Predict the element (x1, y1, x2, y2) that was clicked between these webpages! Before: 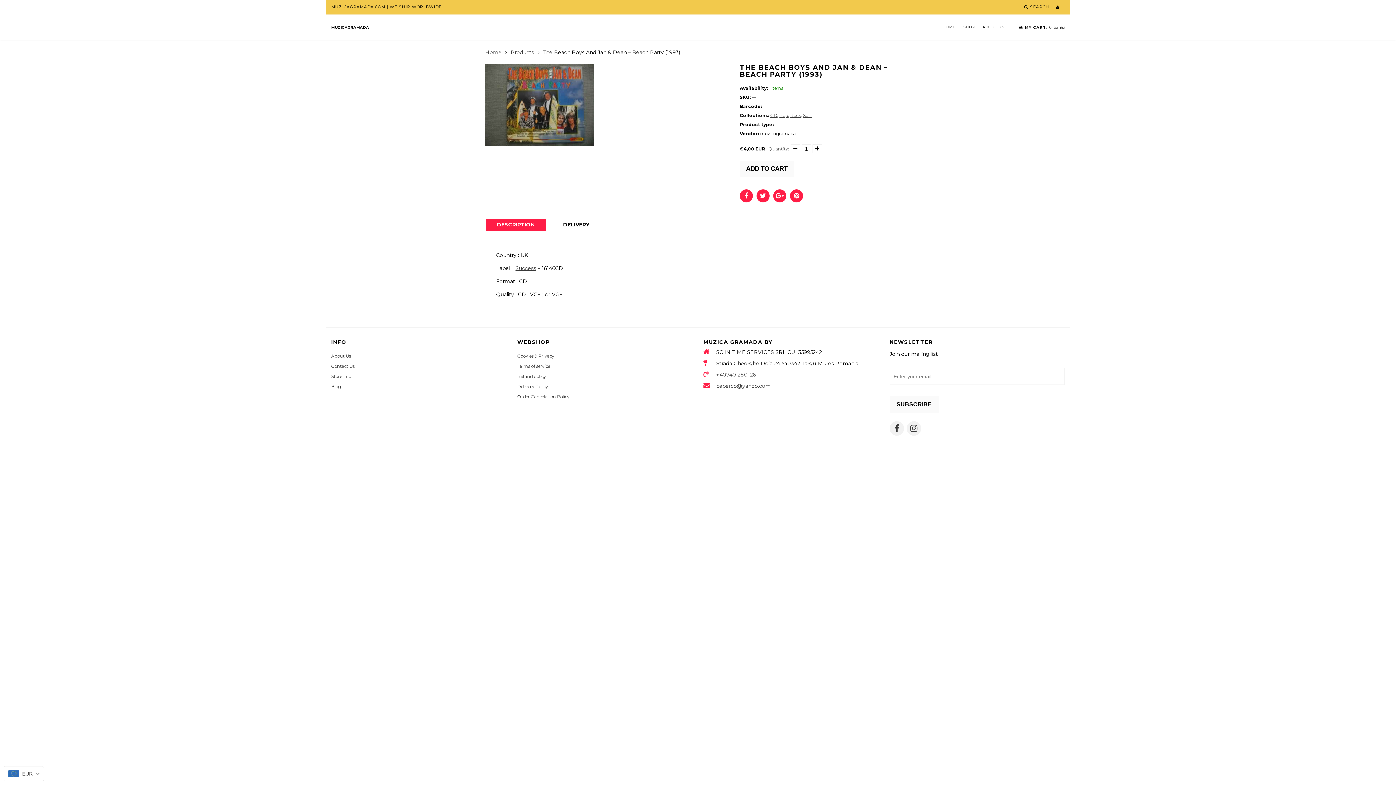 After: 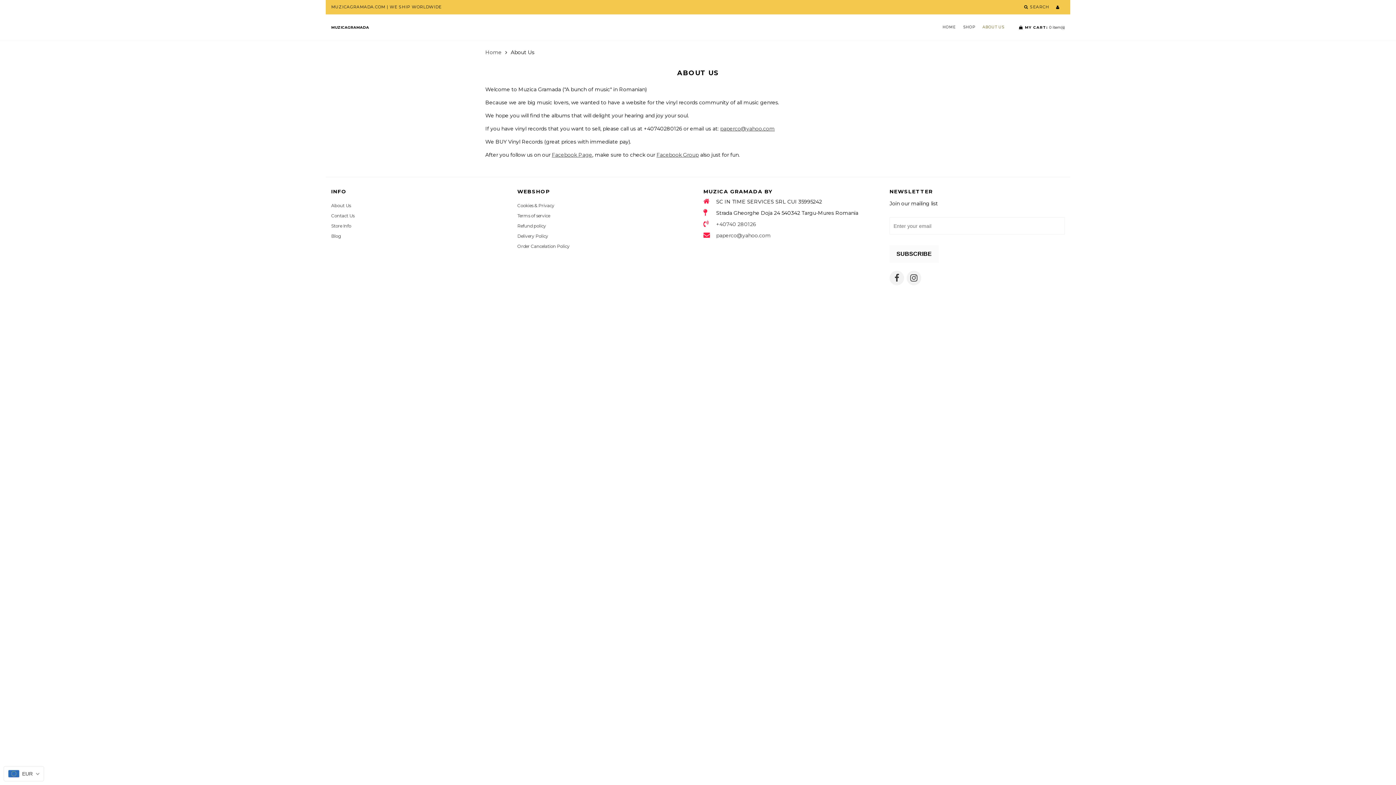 Action: label: About Us bbox: (331, 353, 350, 358)